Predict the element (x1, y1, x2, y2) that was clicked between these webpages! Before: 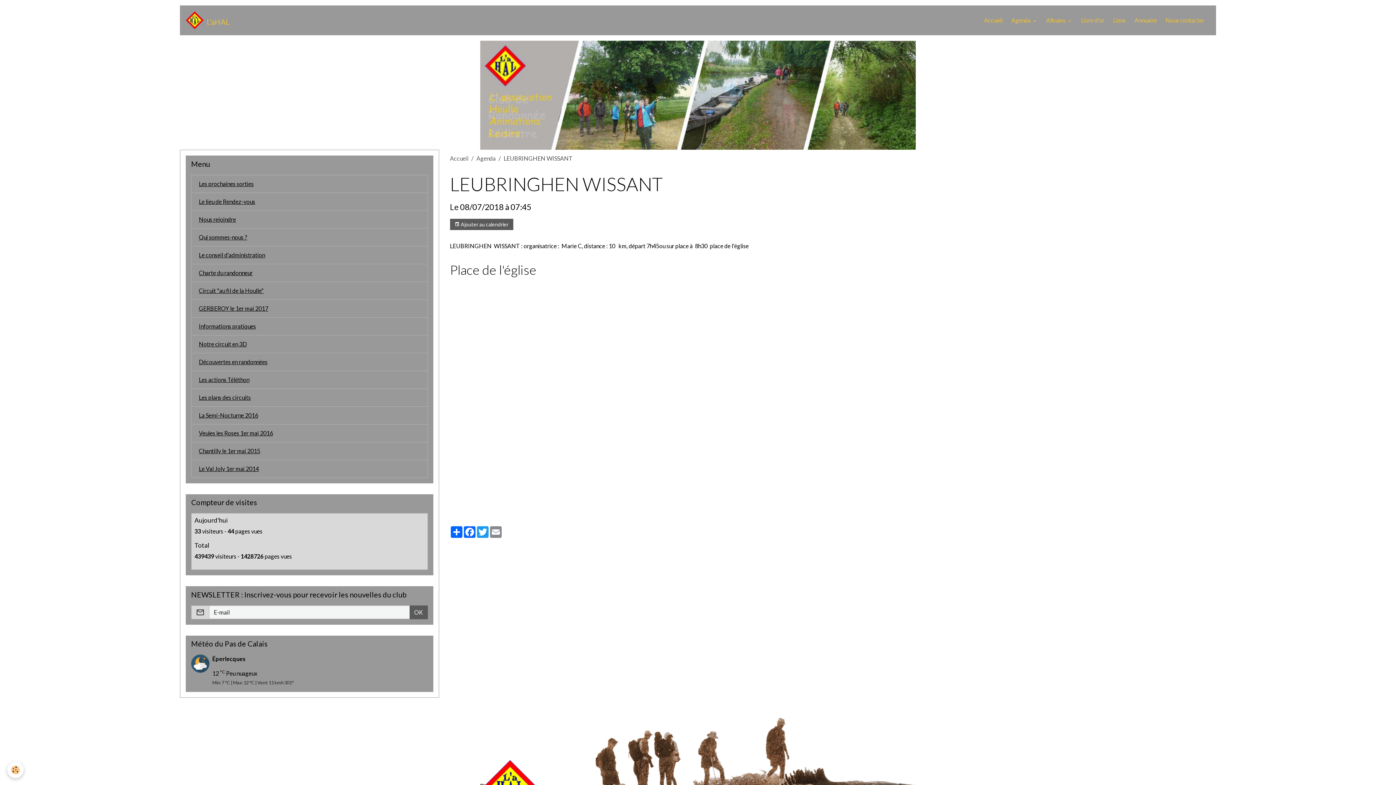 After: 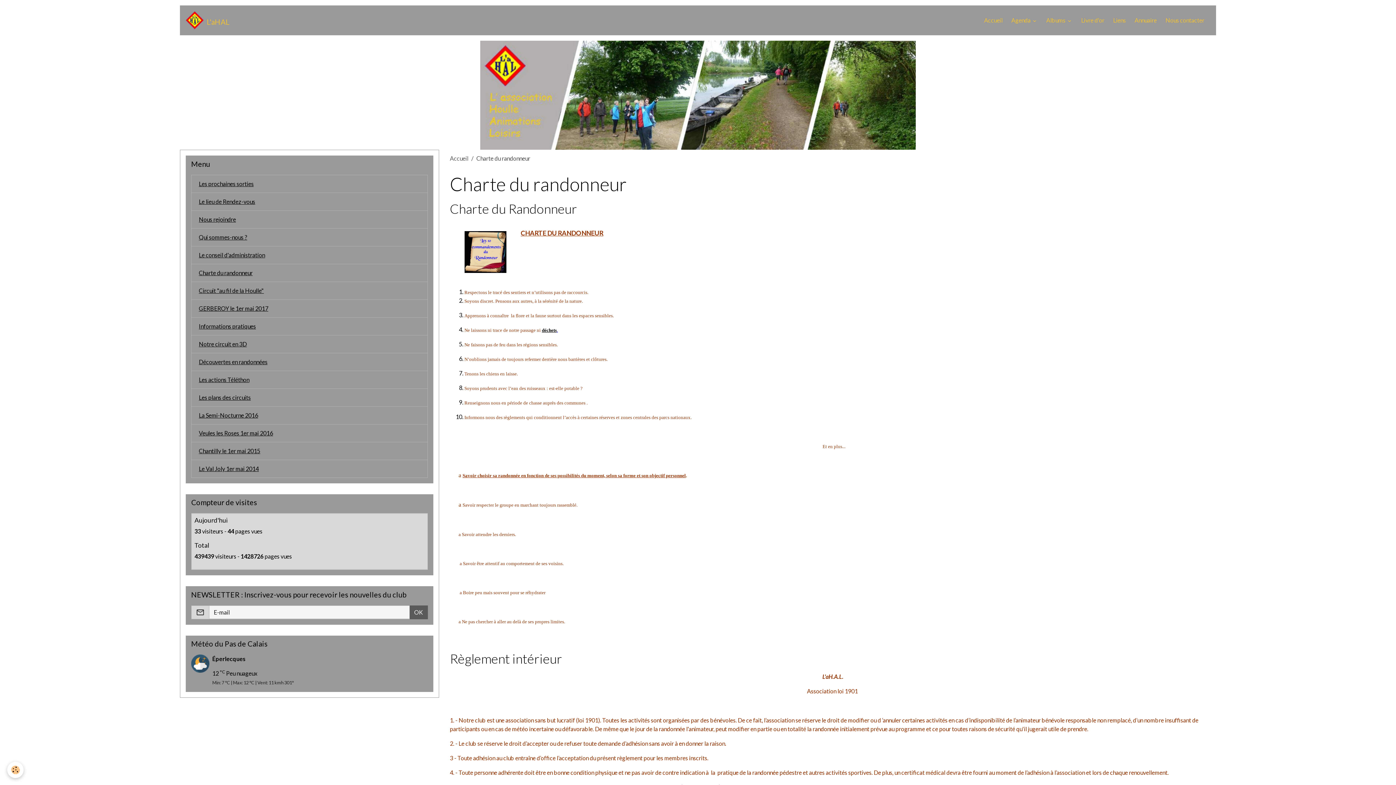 Action: label: Charte du randonneur bbox: (191, 263, 427, 282)